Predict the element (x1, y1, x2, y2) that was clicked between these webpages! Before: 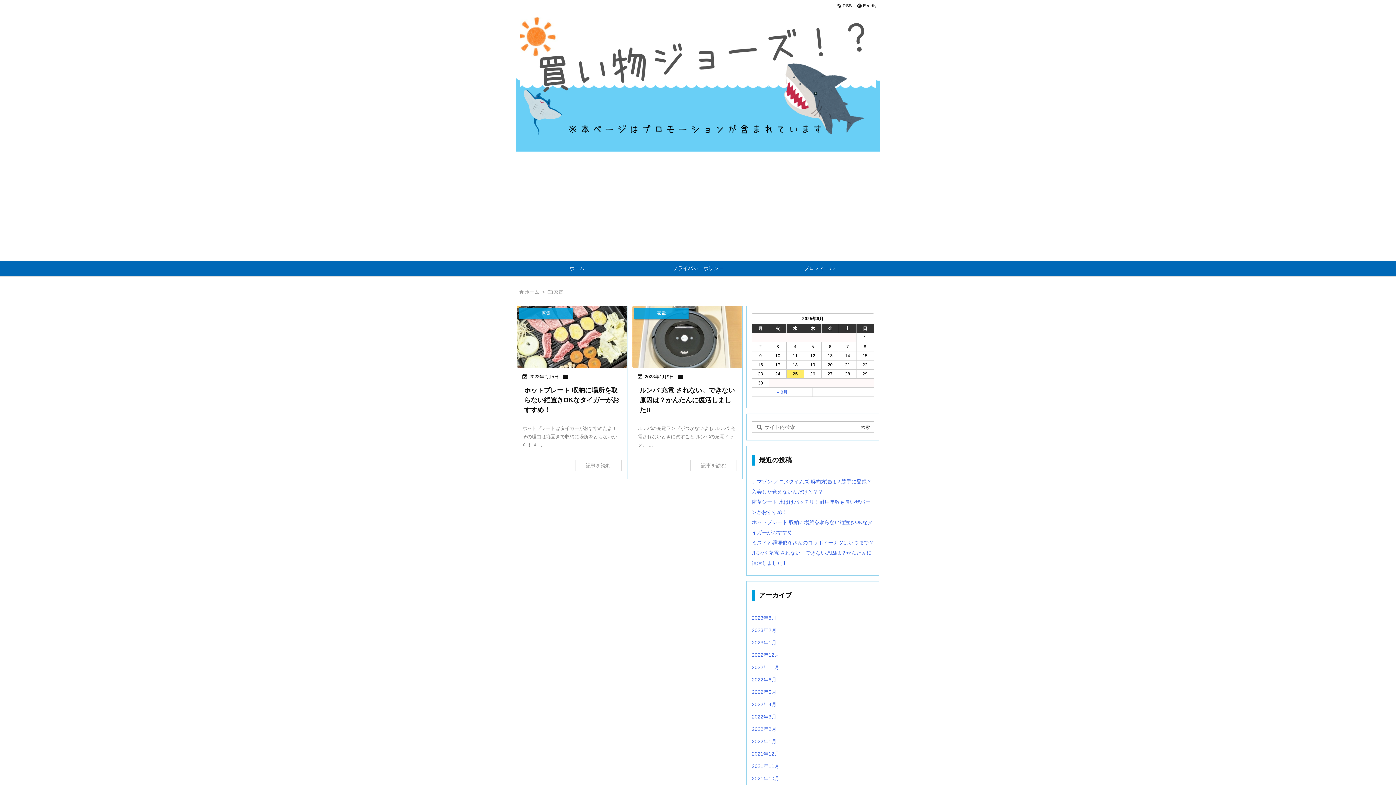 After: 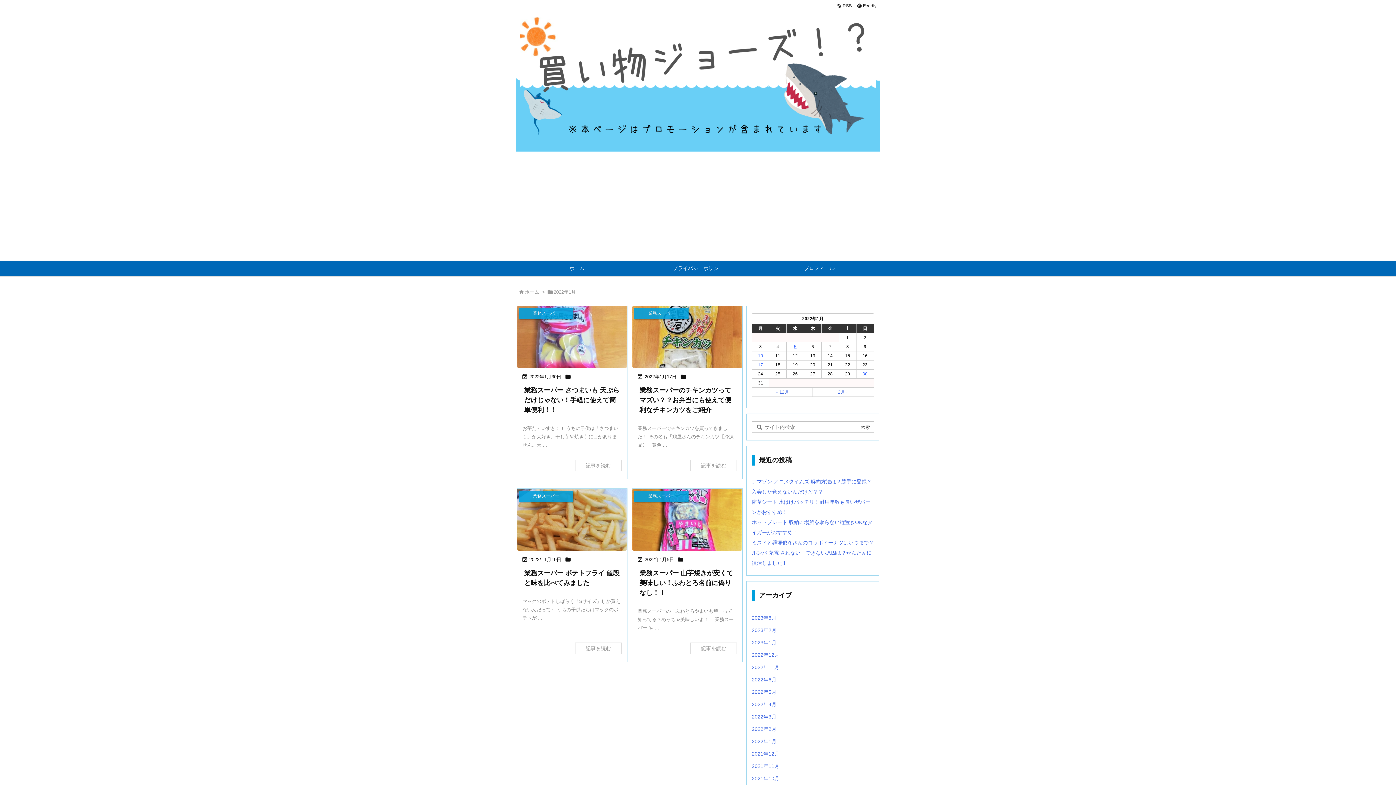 Action: bbox: (752, 735, 874, 747) label: 2022年1月